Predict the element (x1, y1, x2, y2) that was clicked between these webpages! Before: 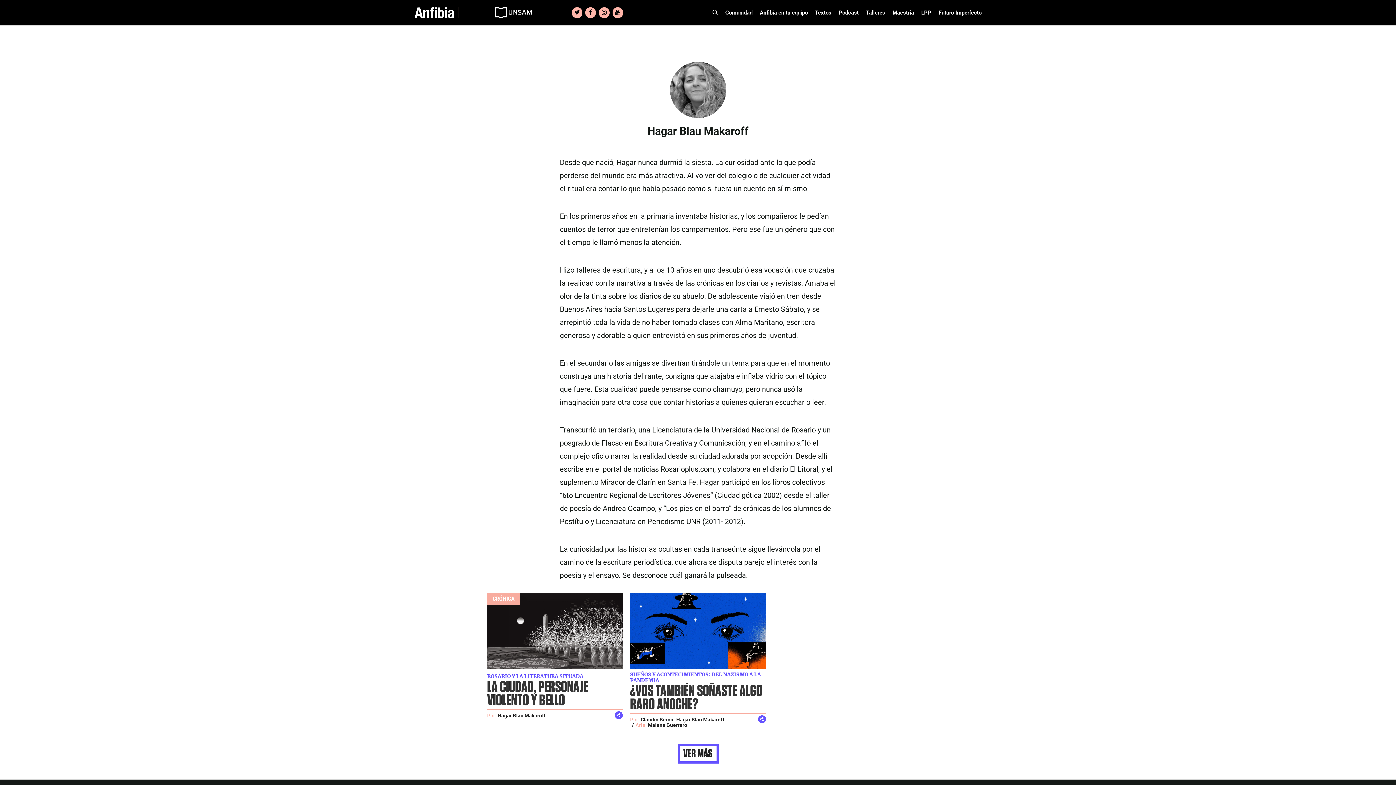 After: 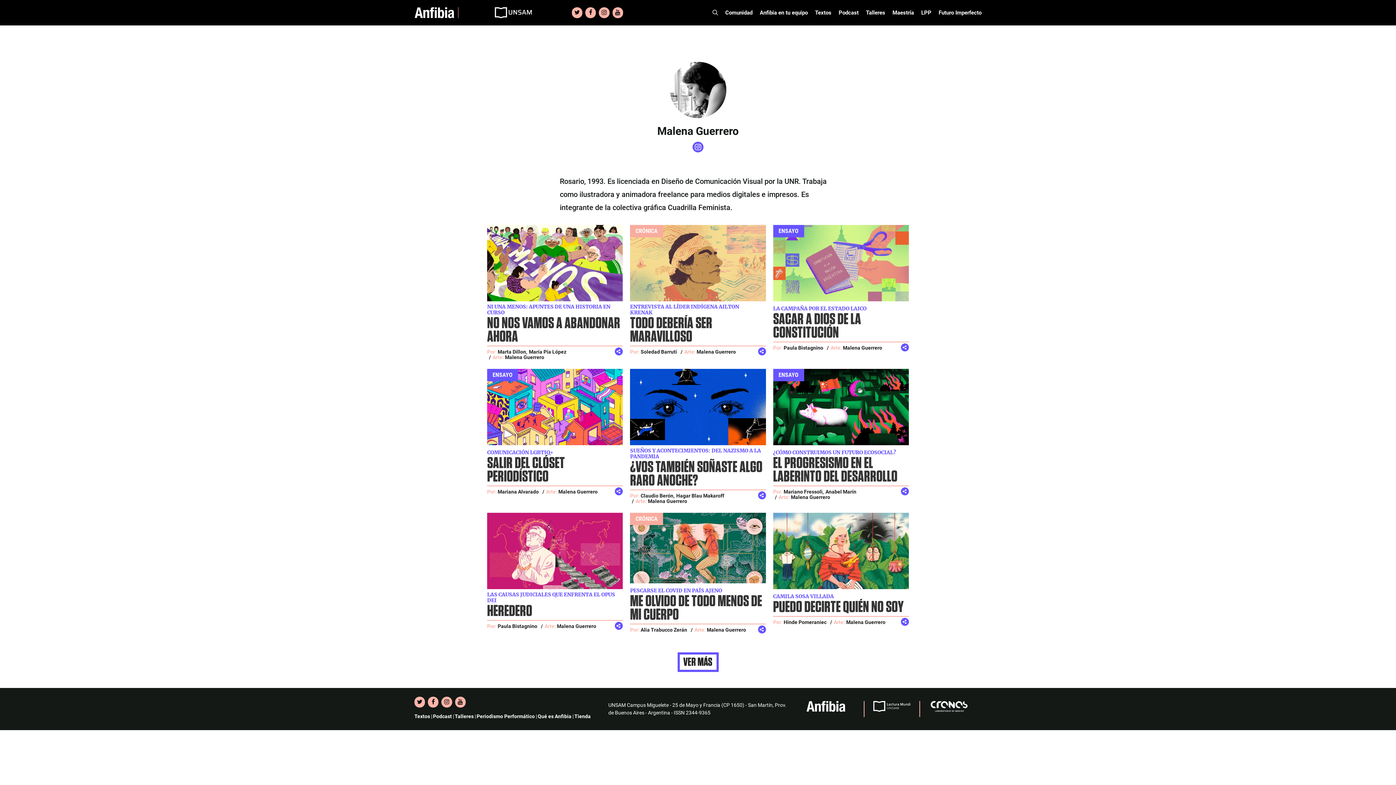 Action: bbox: (648, 722, 687, 728) label: Malena Guerrero